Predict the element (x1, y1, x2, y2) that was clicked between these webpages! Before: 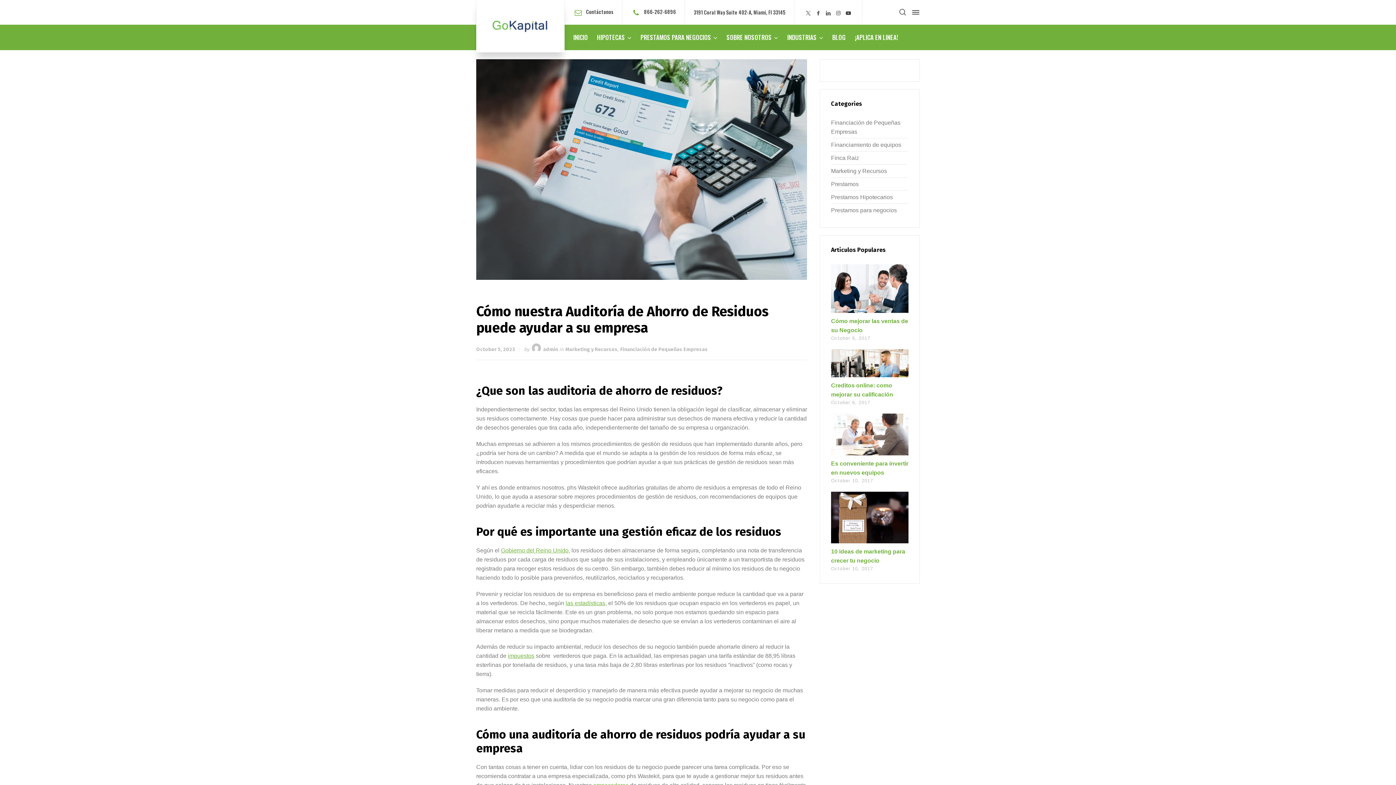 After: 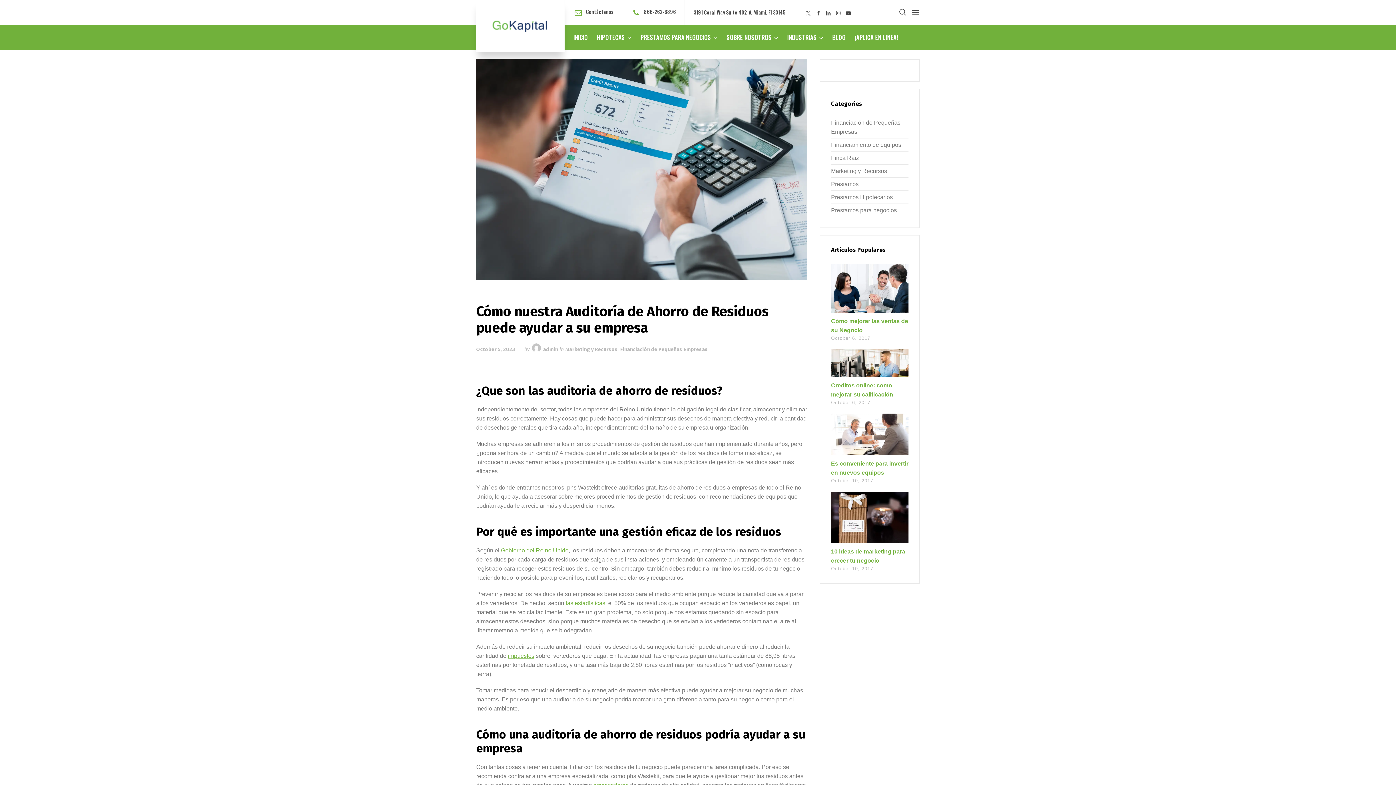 Action: bbox: (565, 600, 605, 606) label: las estadísticas